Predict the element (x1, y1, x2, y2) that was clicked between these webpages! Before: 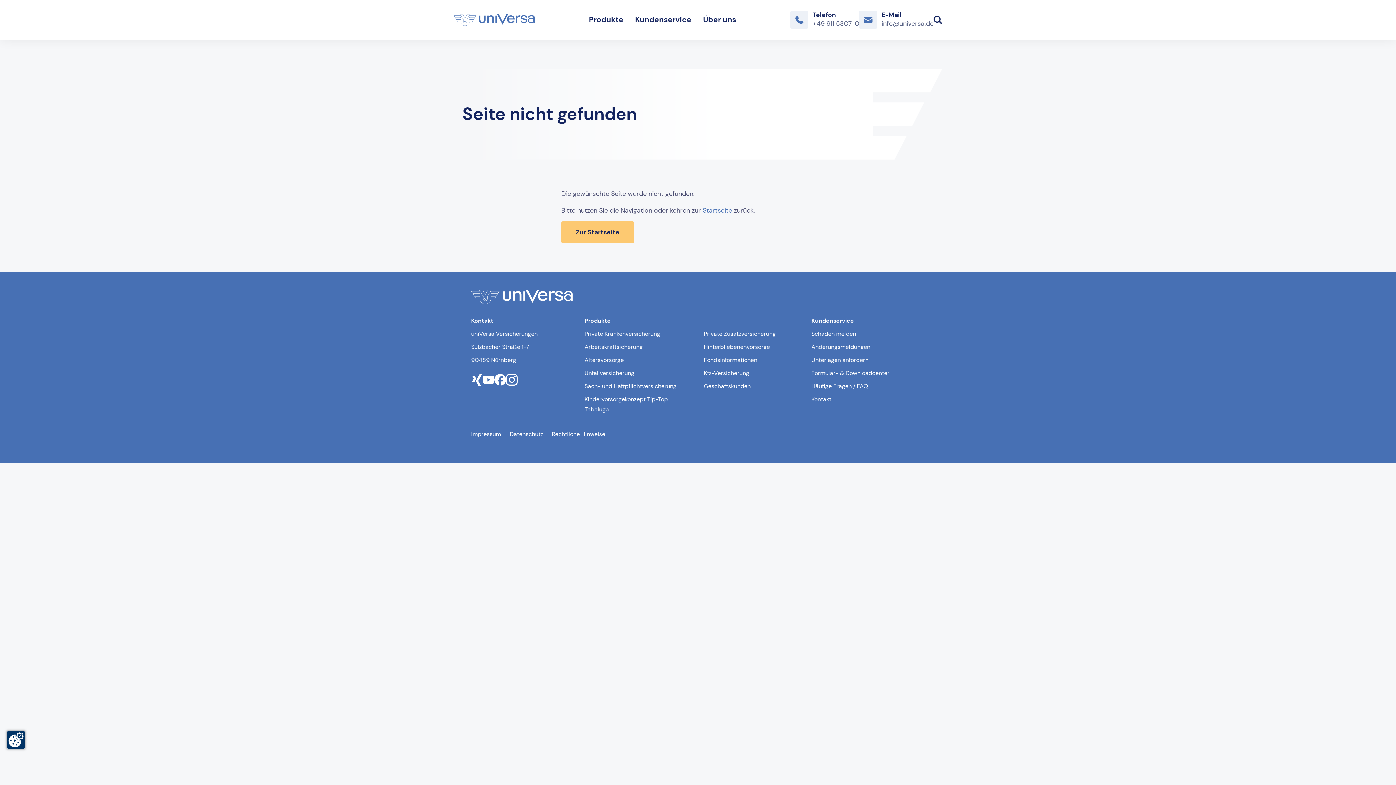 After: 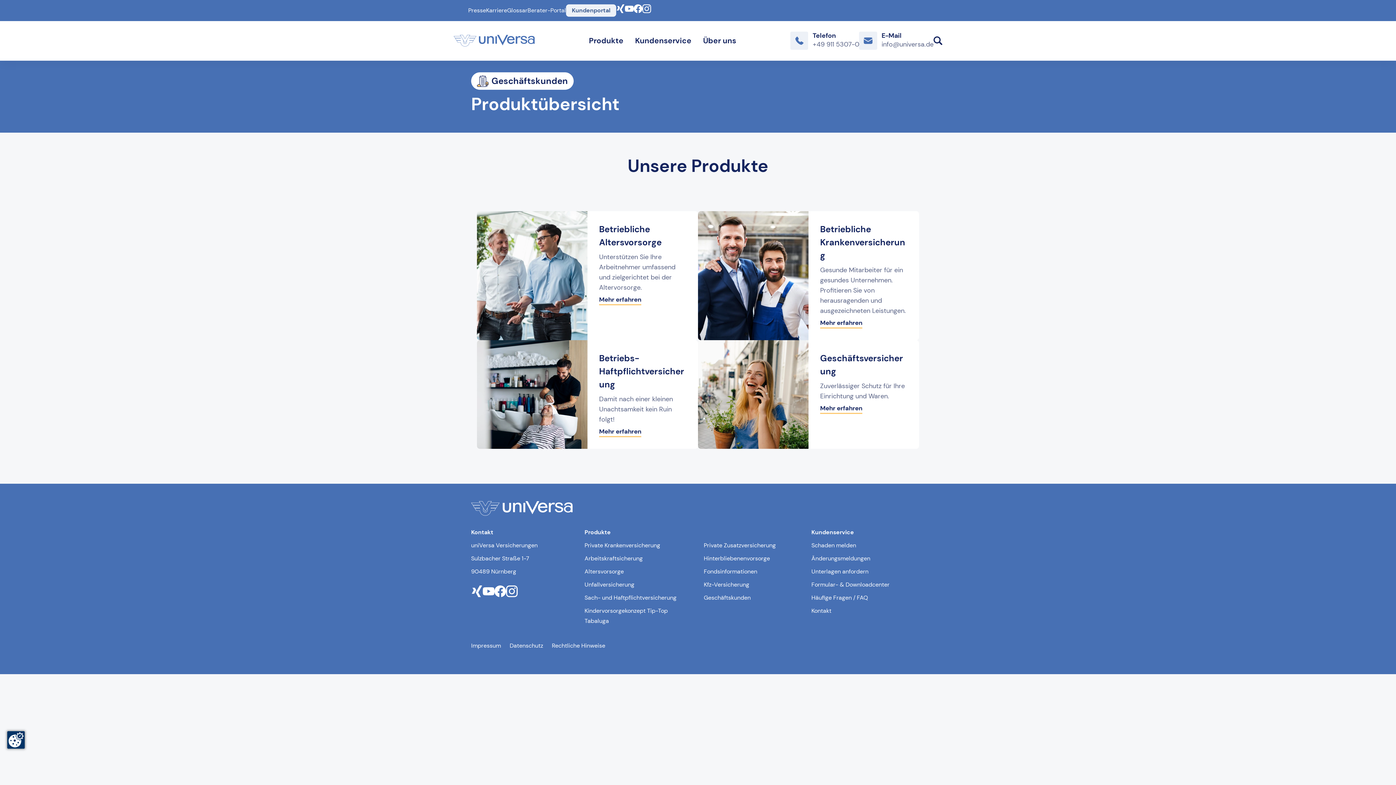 Action: bbox: (704, 381, 811, 391) label: Geschäftskunden